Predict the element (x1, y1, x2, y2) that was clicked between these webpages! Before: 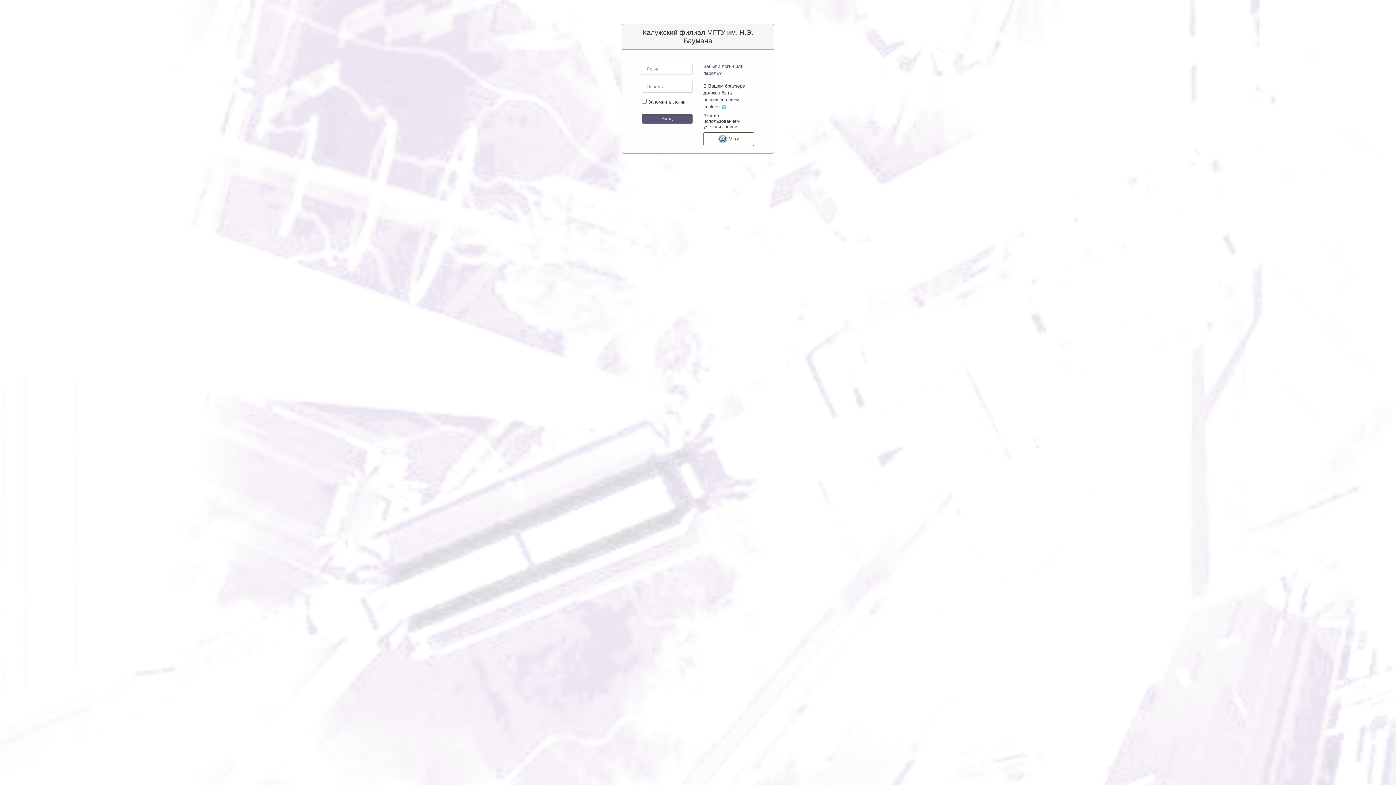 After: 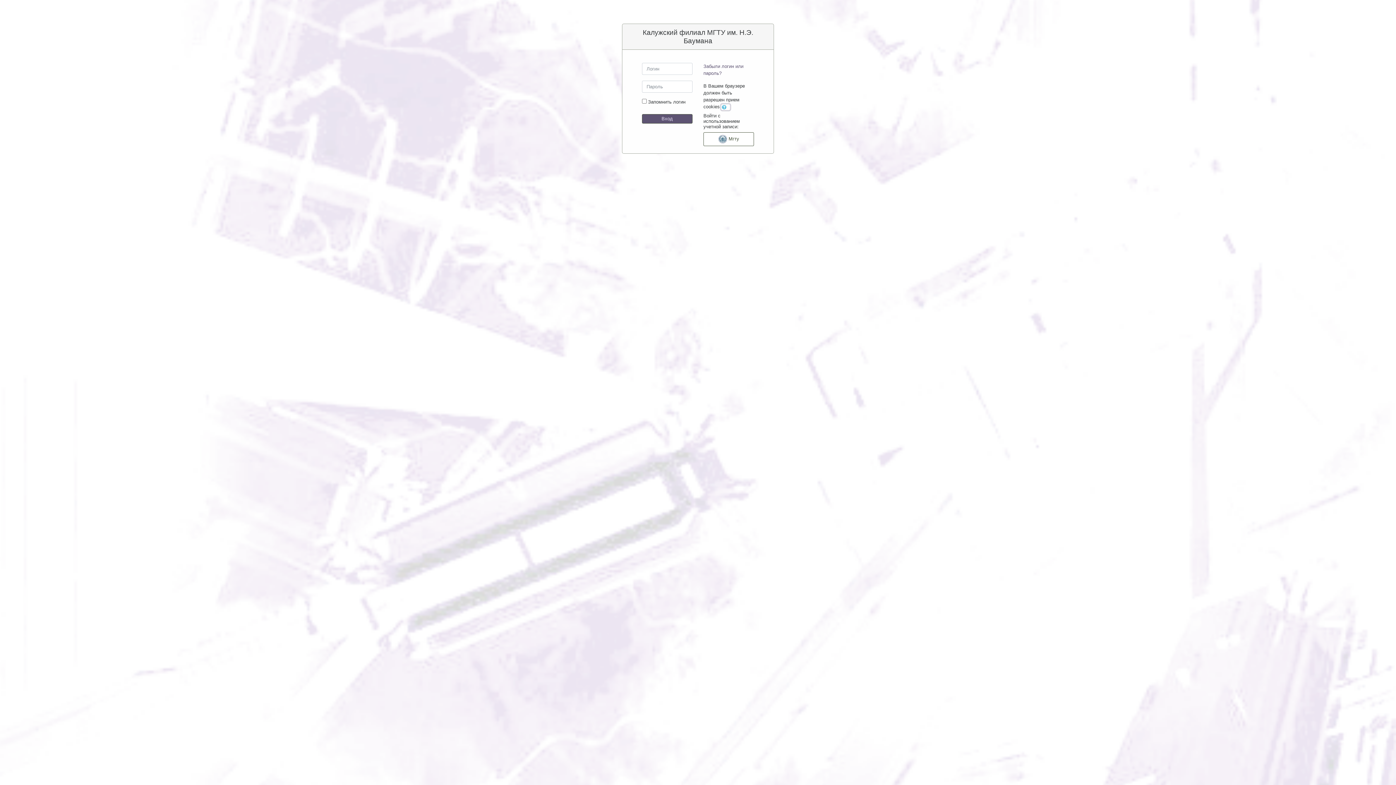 Action: bbox: (721, 104, 730, 110)